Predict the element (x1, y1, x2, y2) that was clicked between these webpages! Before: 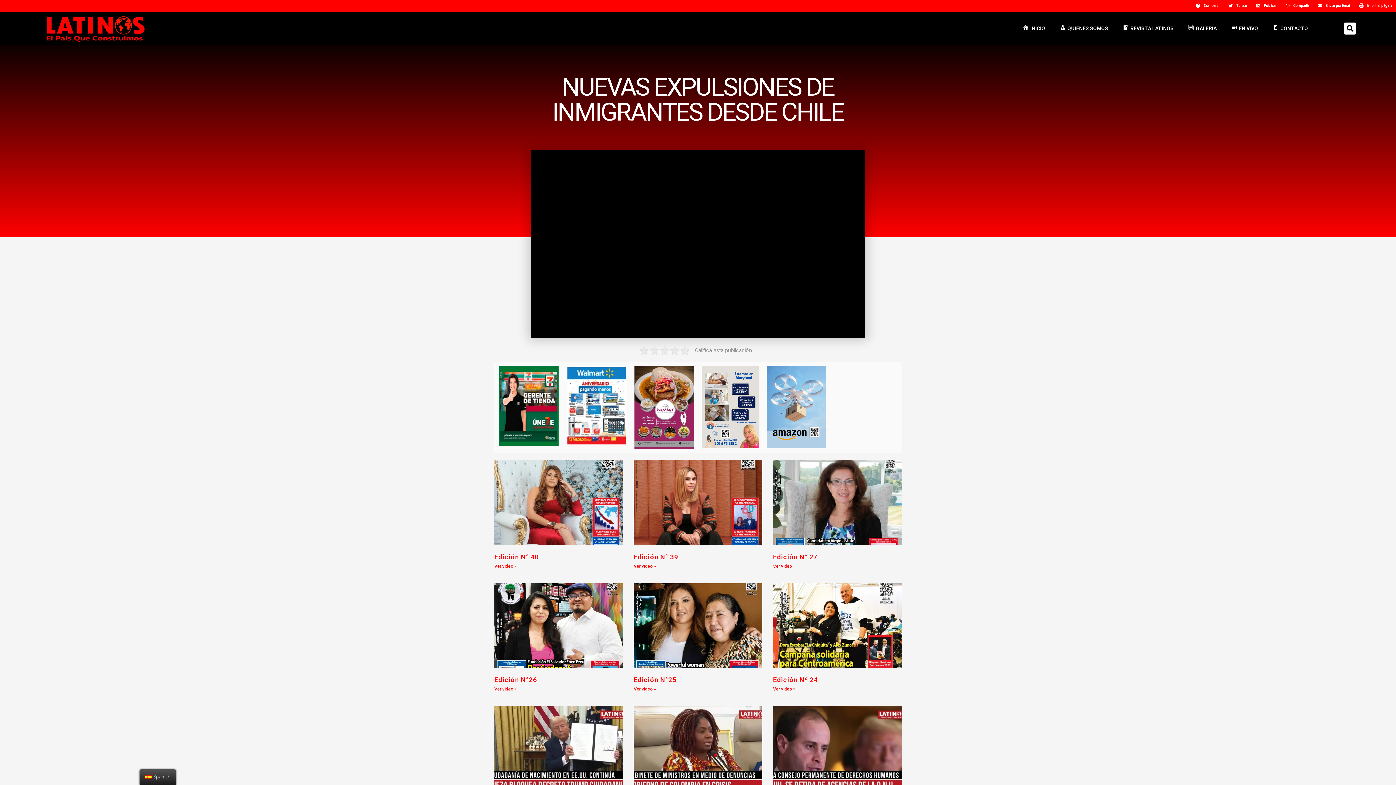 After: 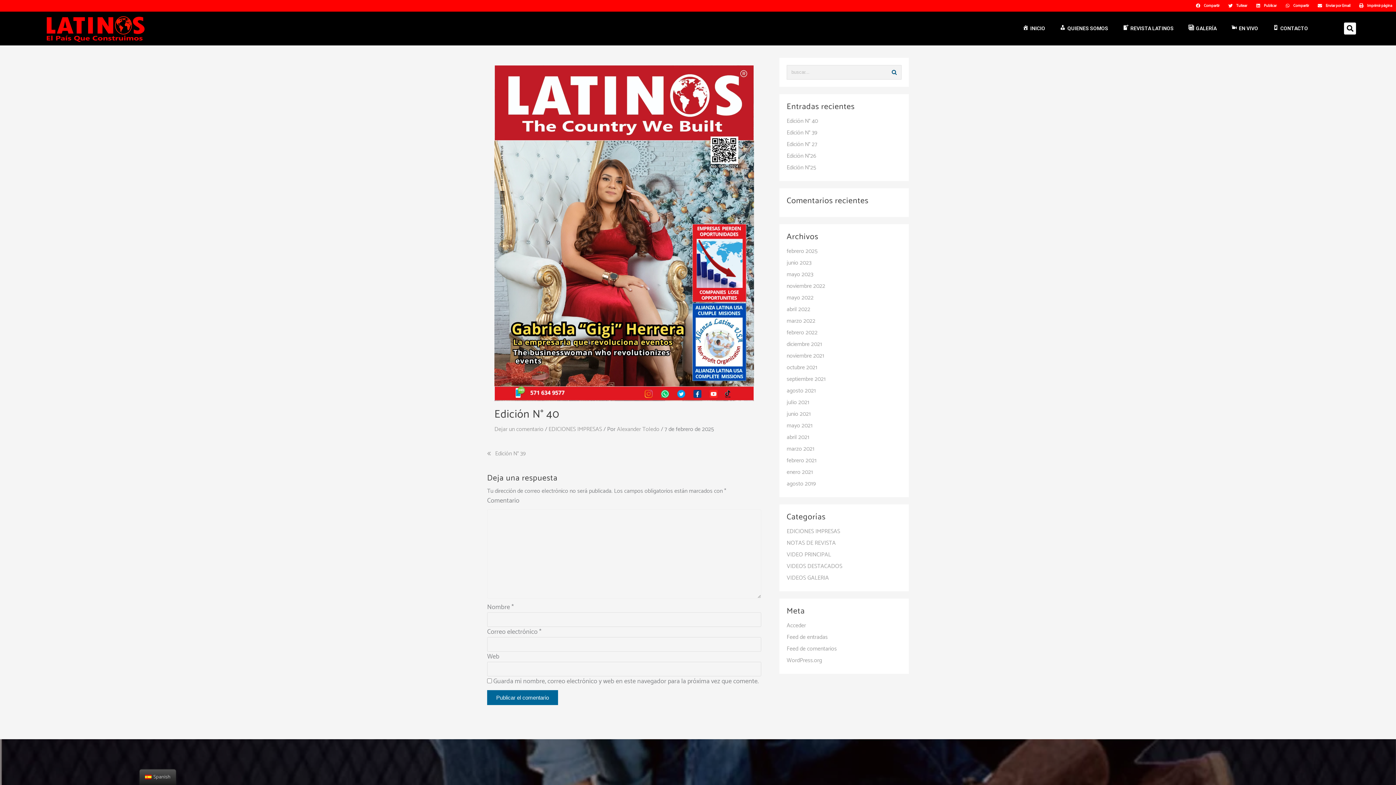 Action: bbox: (494, 553, 538, 560) label: Edición N° 40